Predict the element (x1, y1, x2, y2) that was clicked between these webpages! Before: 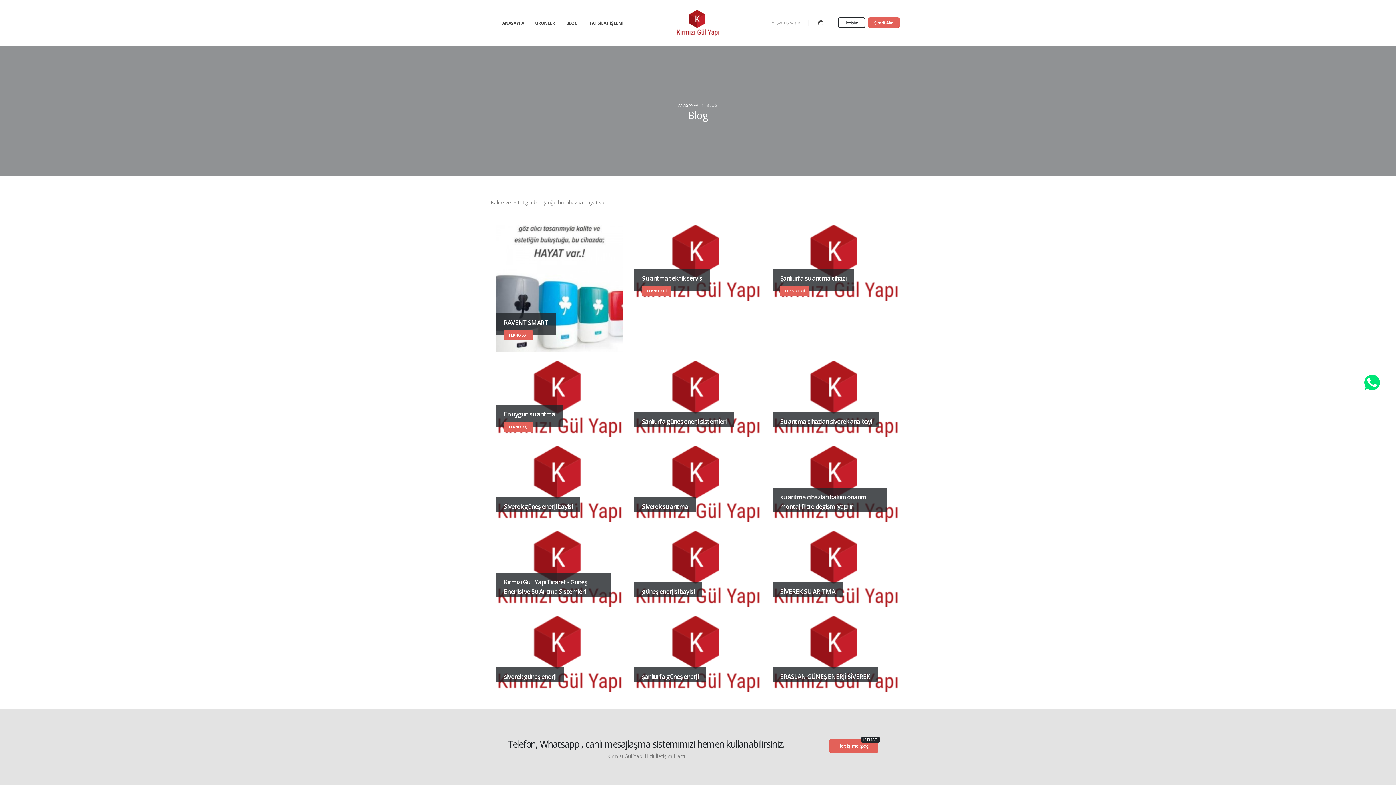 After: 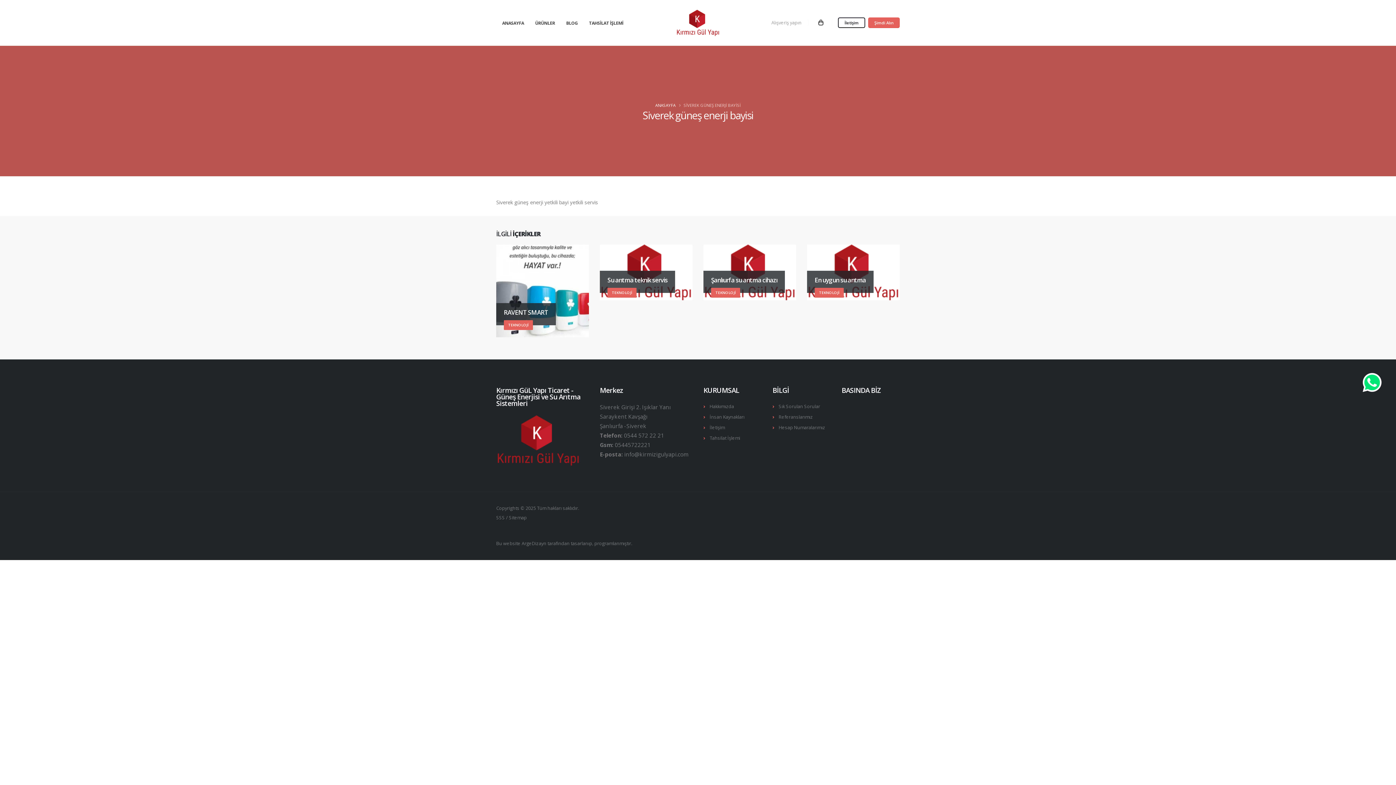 Action: bbox: (496, 445, 623, 522) label: Siverek güneş enerji bayisi